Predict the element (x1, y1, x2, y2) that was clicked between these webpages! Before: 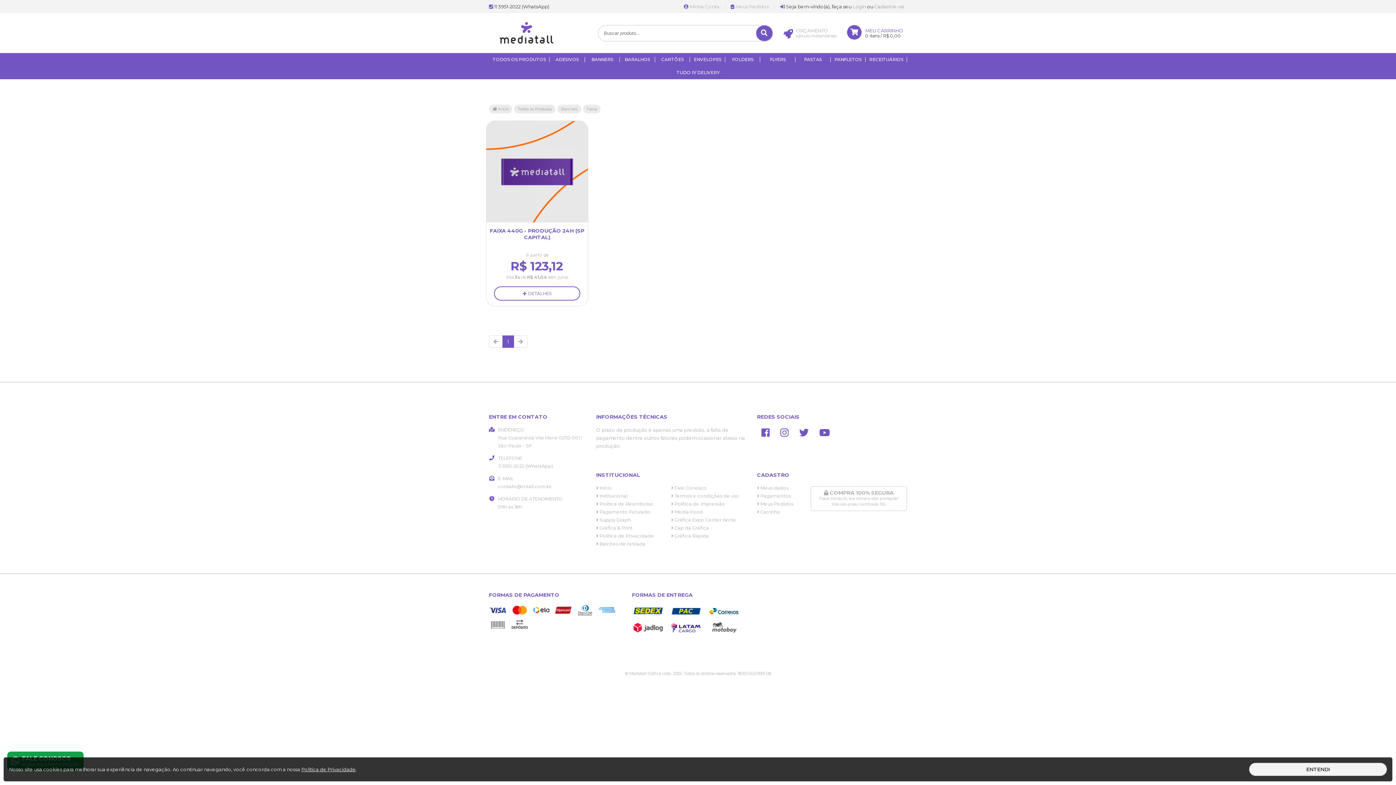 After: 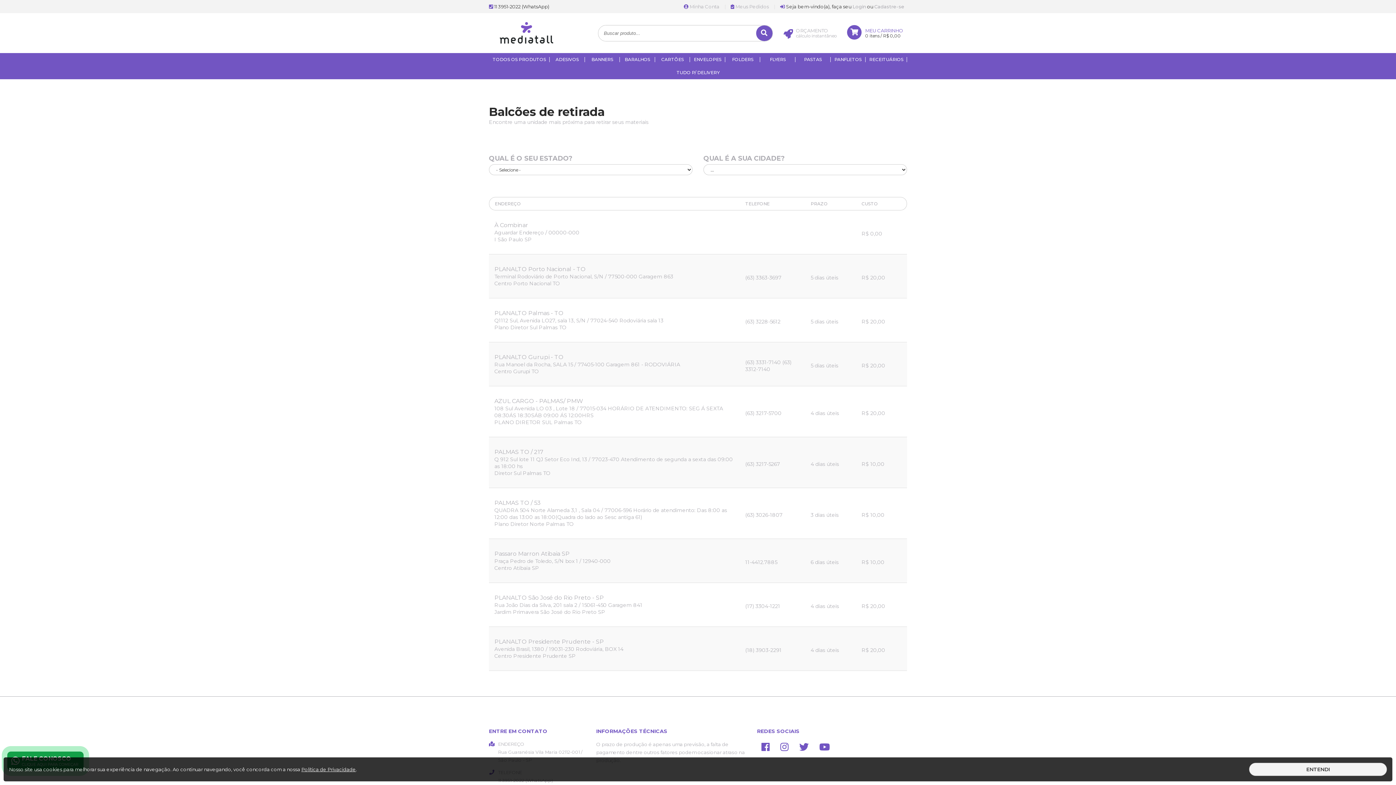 Action: bbox: (596, 540, 671, 548) label:  Balcões de retirada